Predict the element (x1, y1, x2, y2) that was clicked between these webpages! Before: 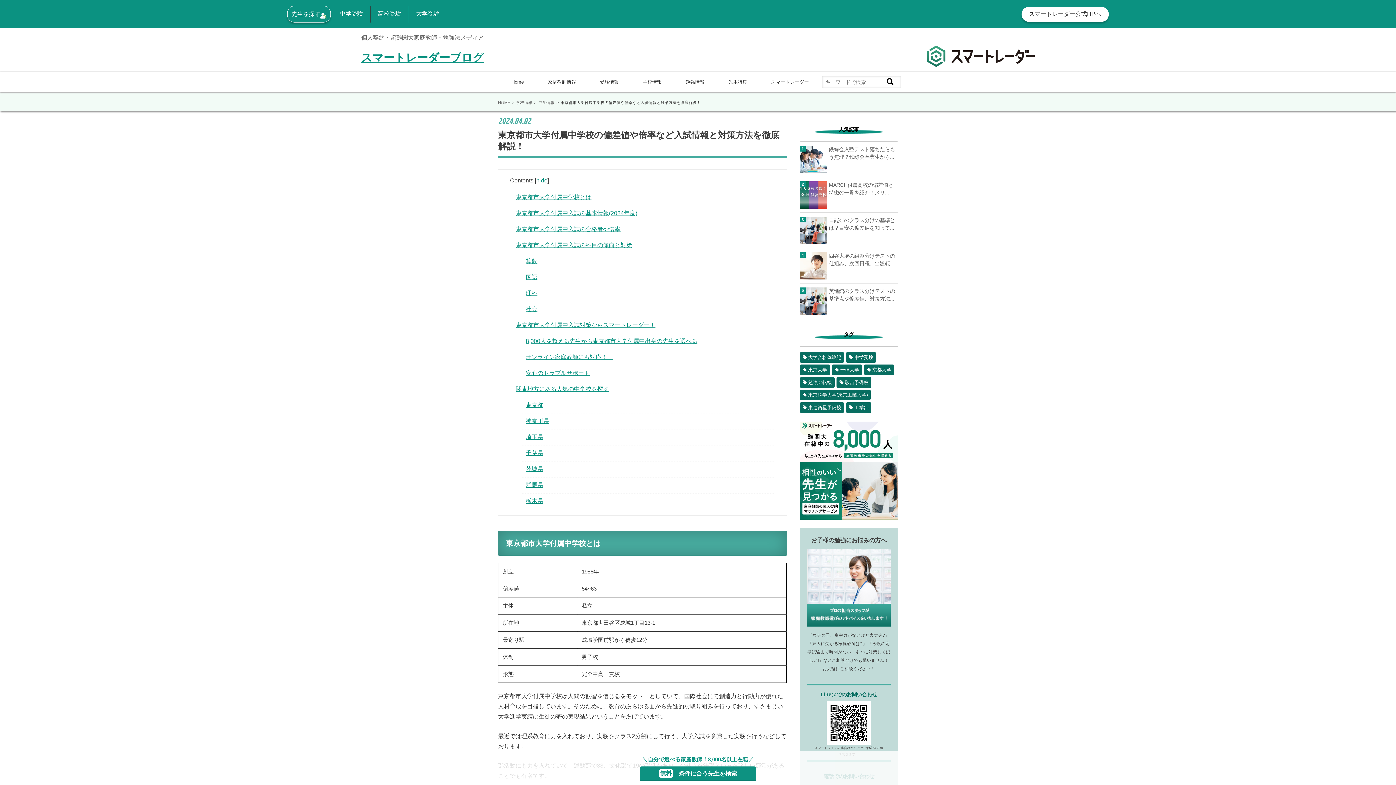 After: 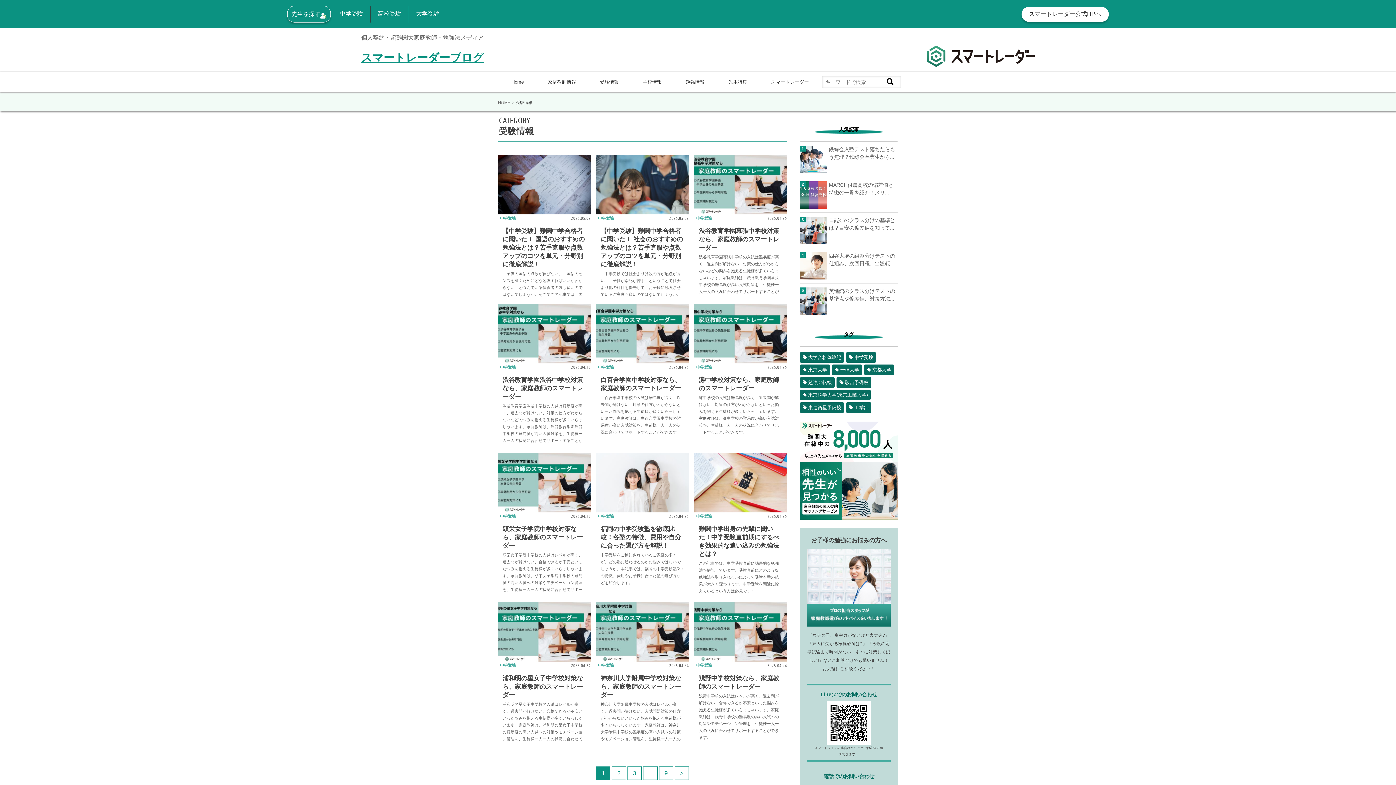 Action: bbox: (592, 79, 626, 85) label: 受験情報